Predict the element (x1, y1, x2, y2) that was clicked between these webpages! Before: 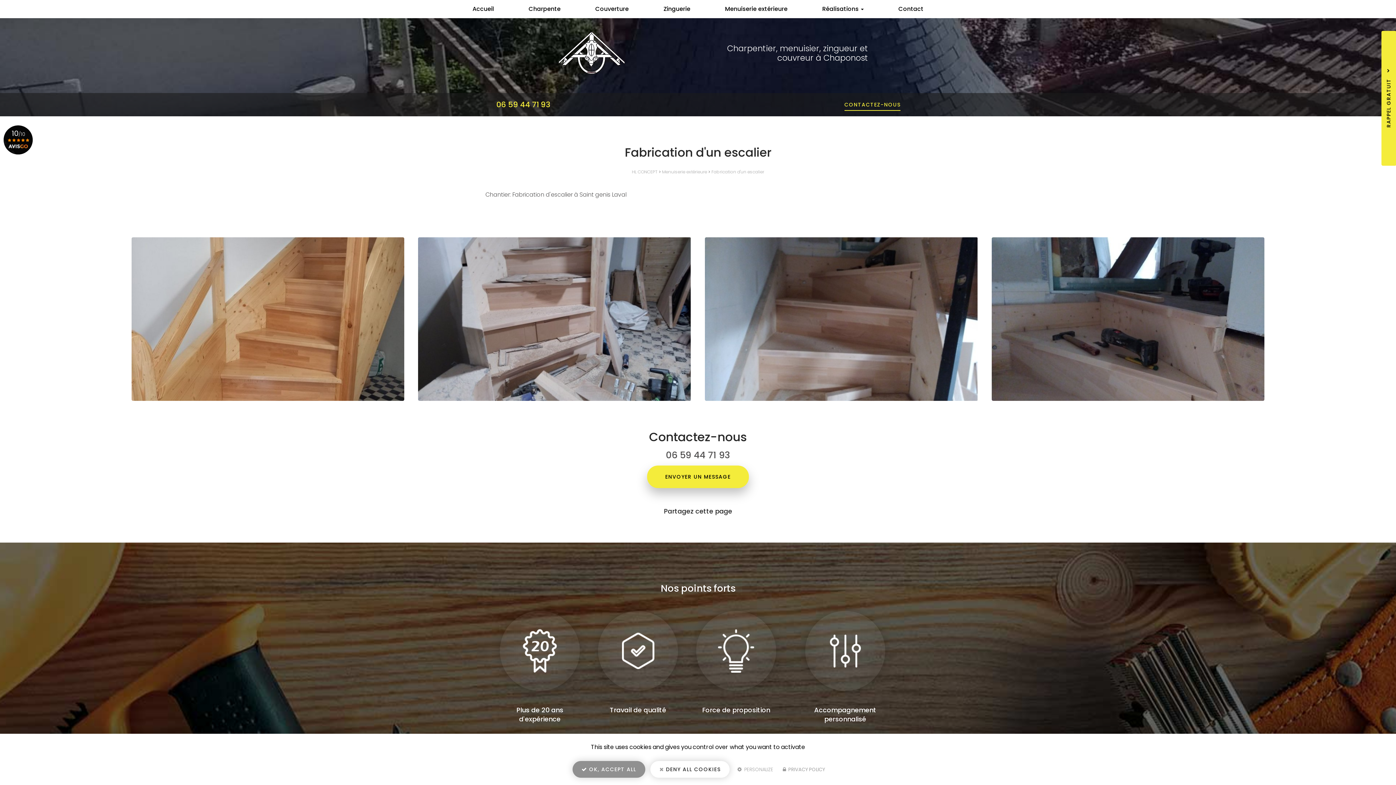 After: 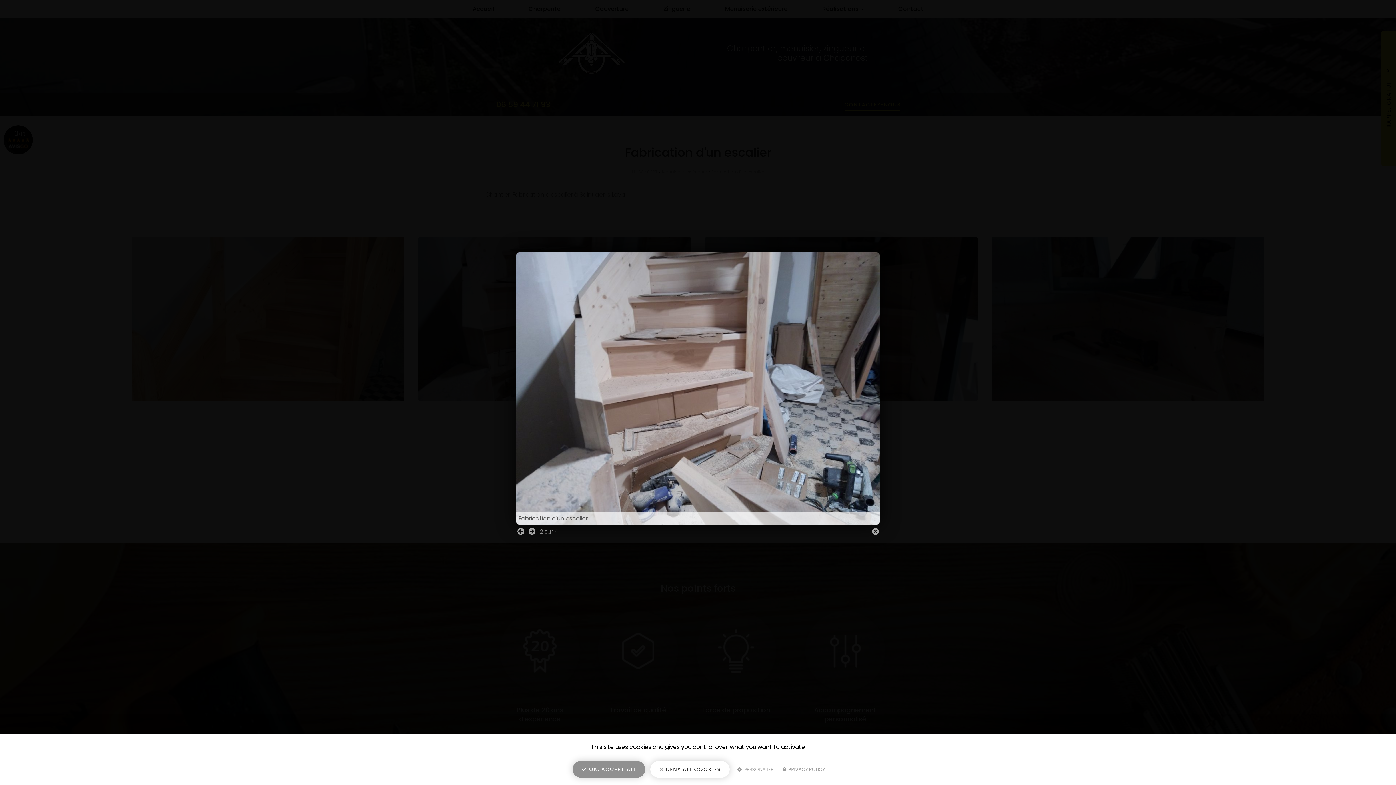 Action: bbox: (418, 237, 691, 401)